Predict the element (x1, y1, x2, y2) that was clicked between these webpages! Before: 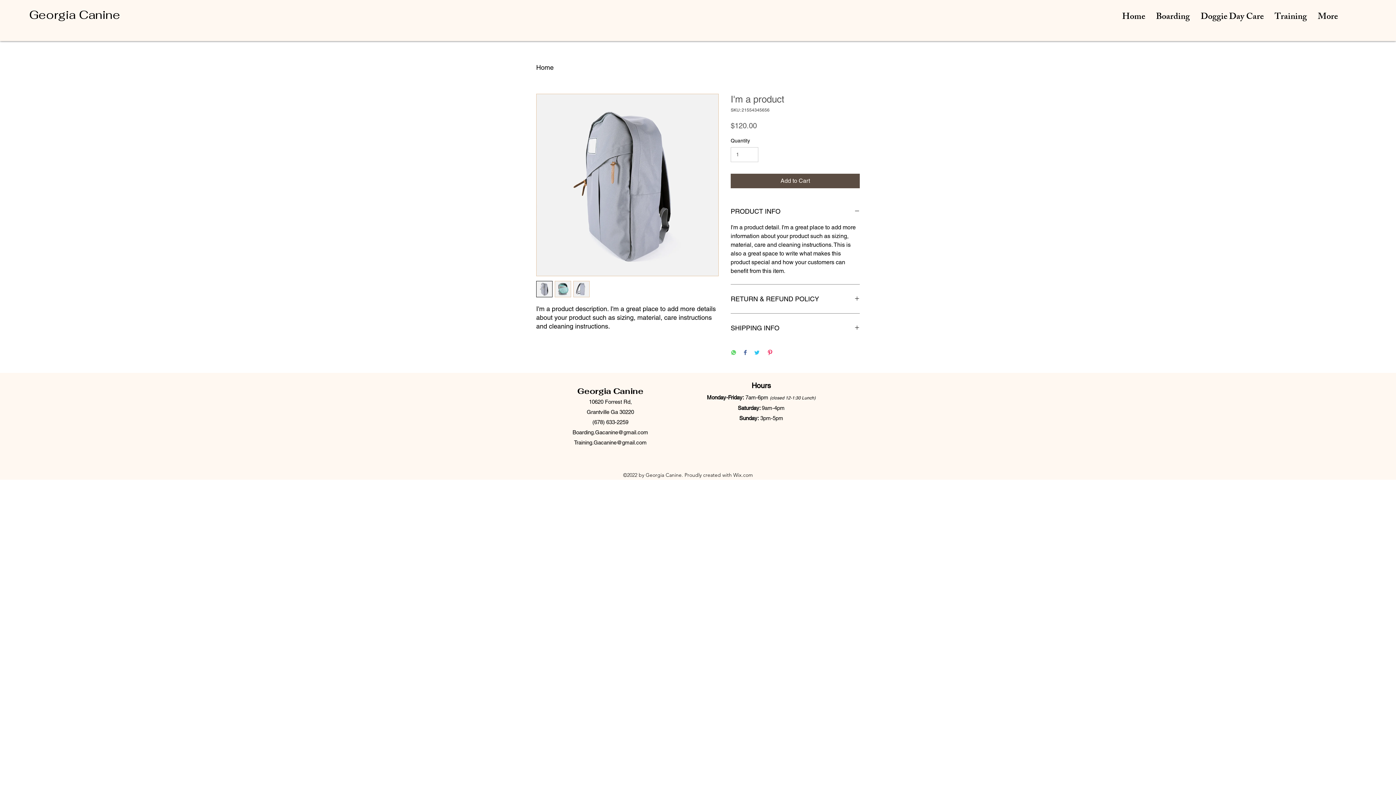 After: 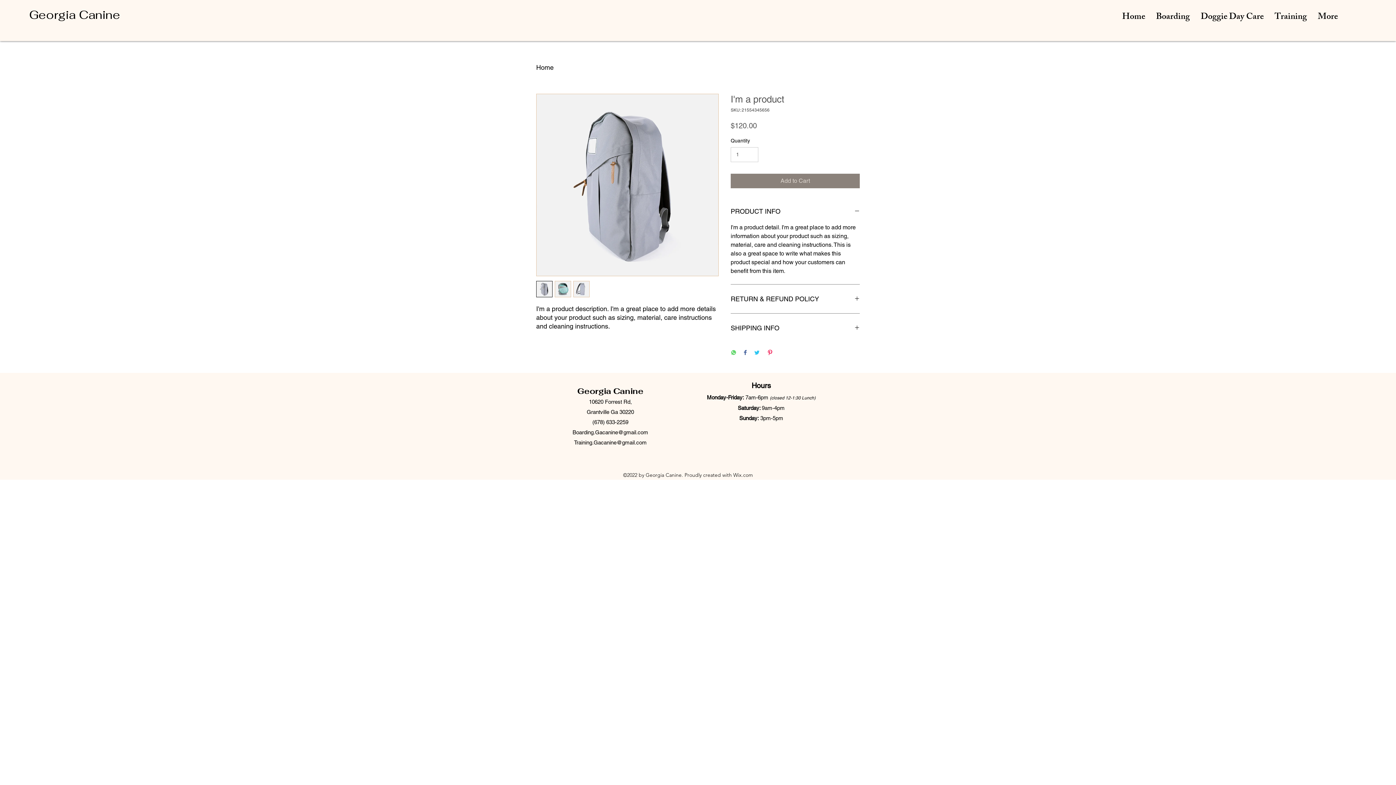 Action: label: Add to Cart bbox: (730, 173, 860, 188)